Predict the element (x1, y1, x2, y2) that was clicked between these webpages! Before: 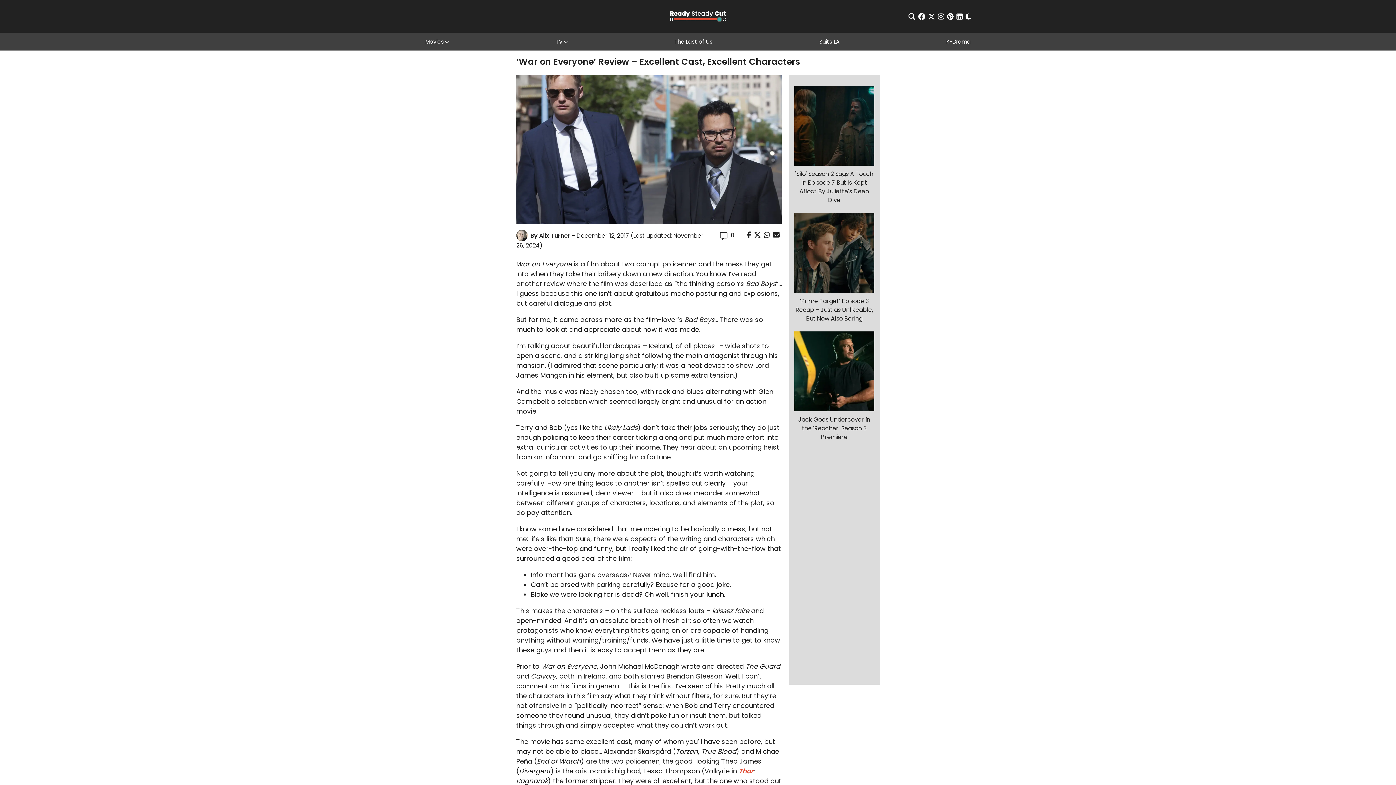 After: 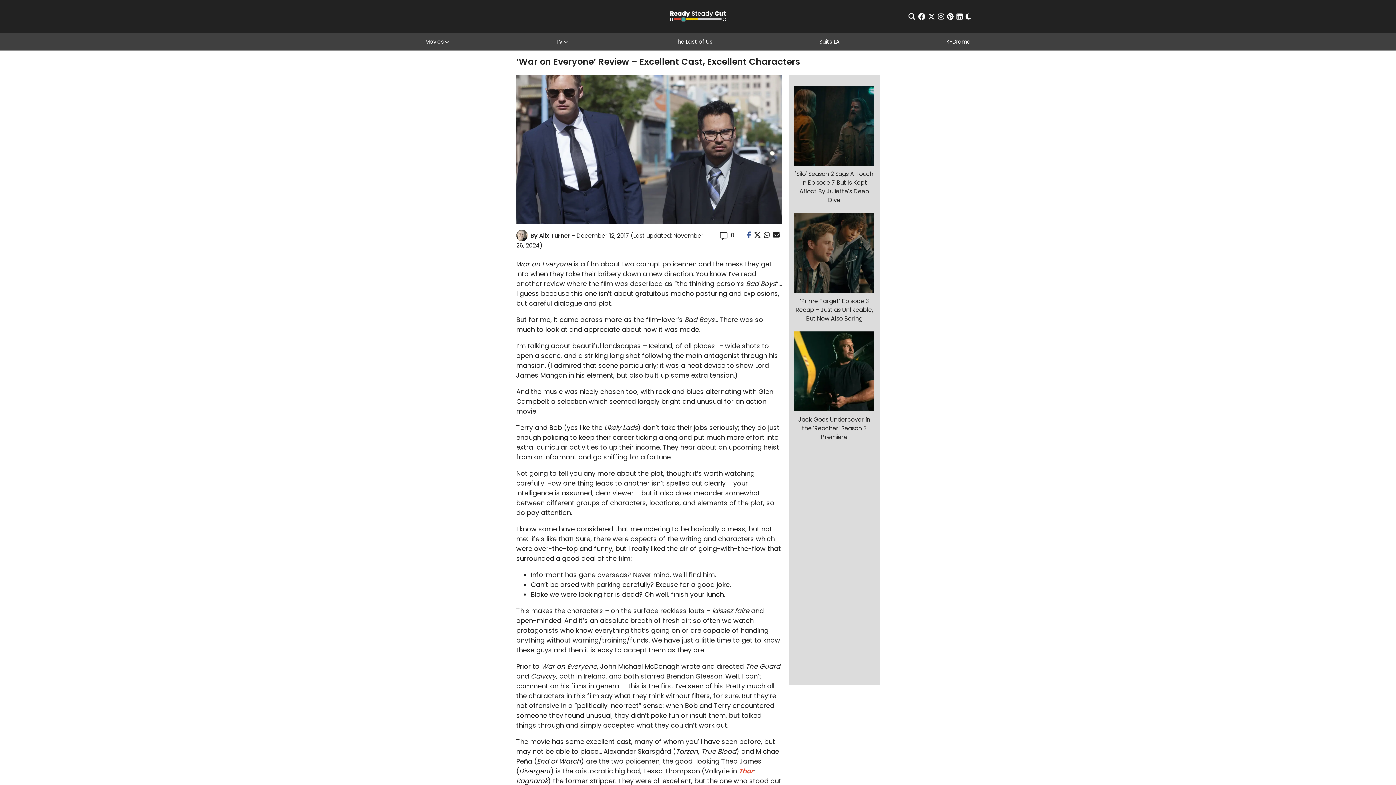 Action: bbox: (746, 231, 751, 240)